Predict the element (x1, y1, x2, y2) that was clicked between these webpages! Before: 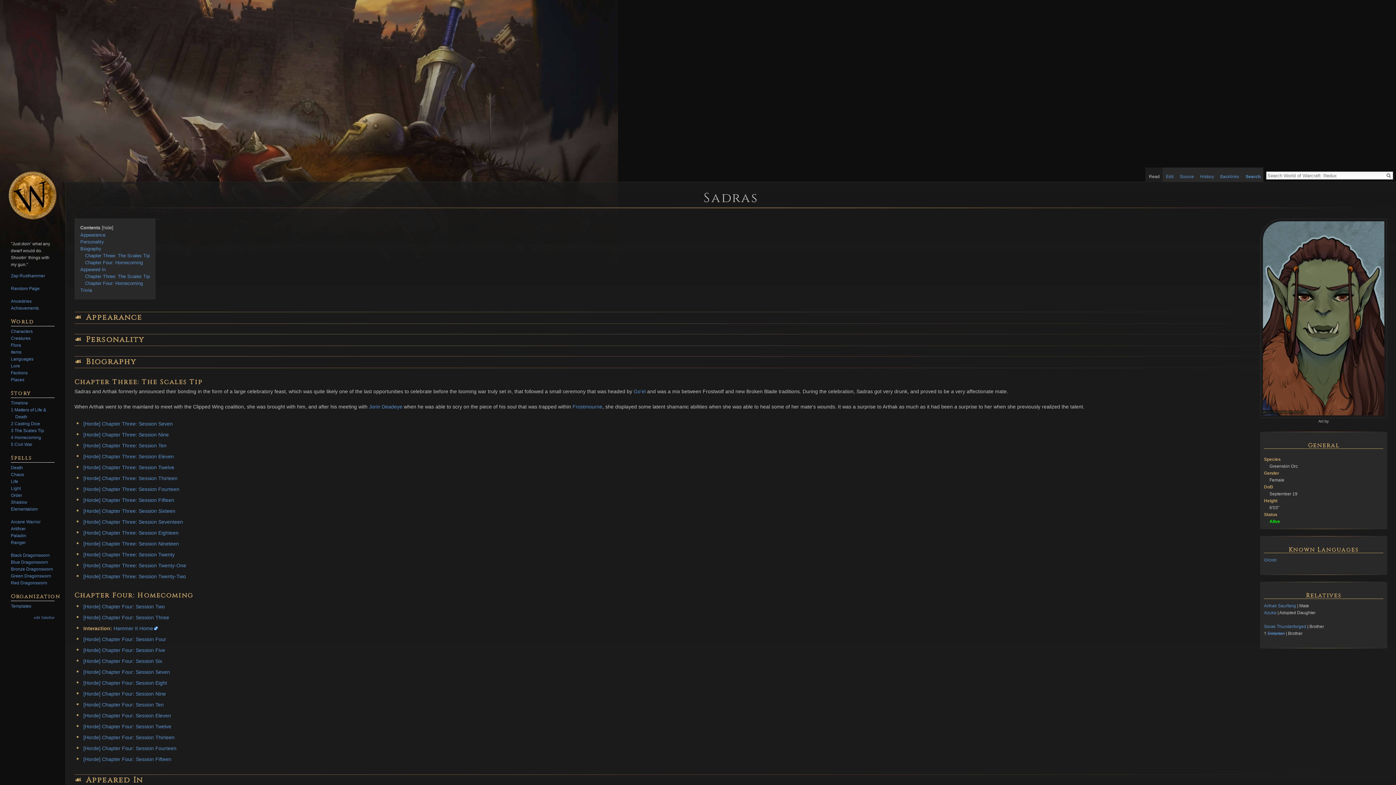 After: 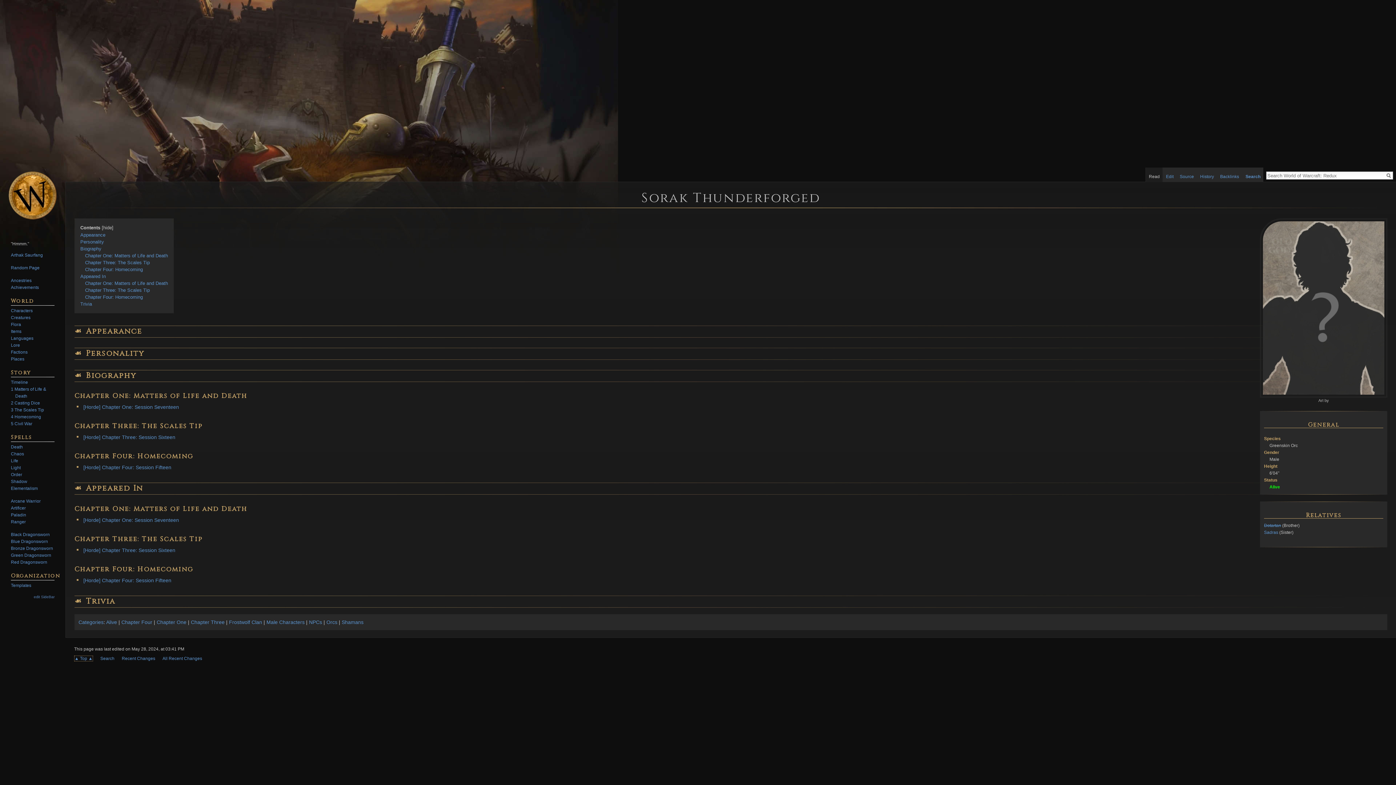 Action: bbox: (1264, 624, 1306, 629) label: Sorak Thunderforged